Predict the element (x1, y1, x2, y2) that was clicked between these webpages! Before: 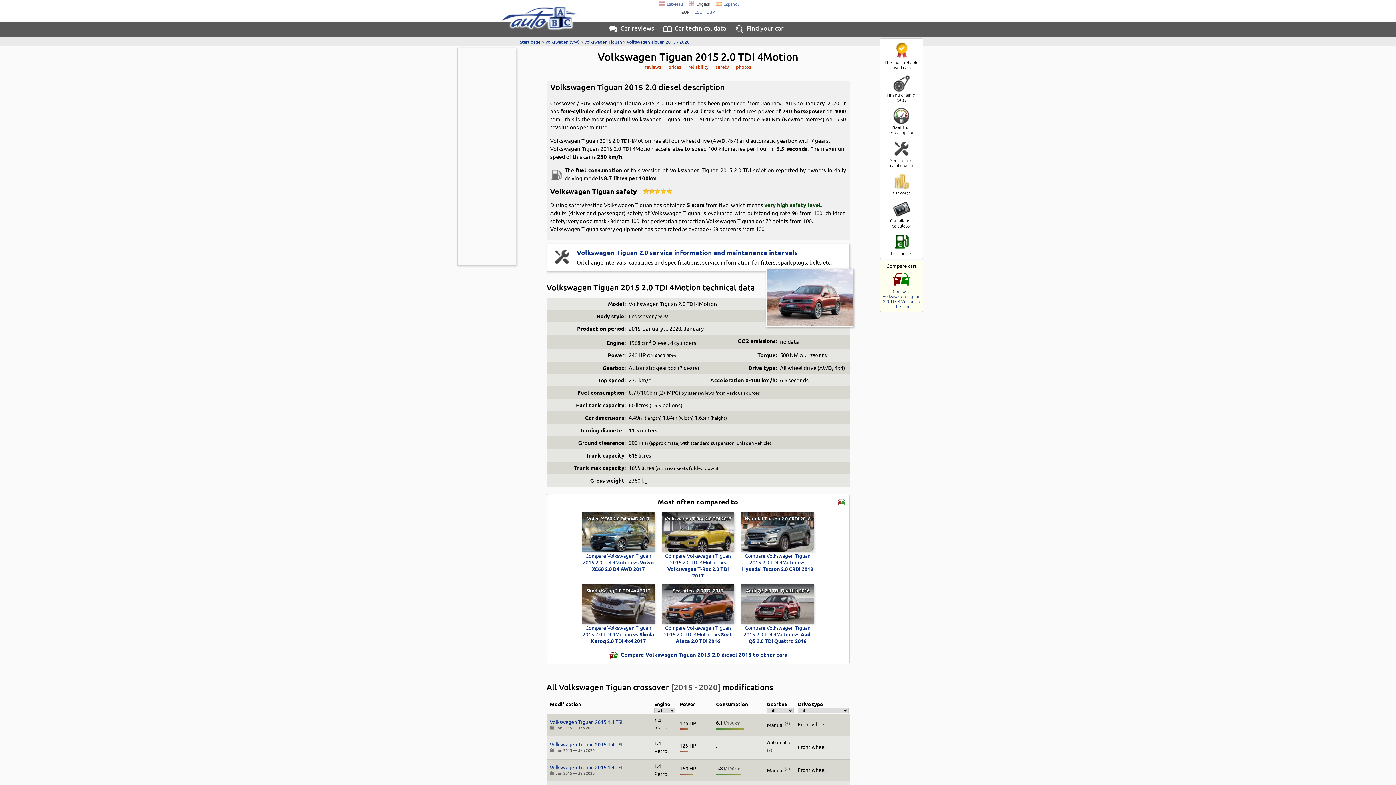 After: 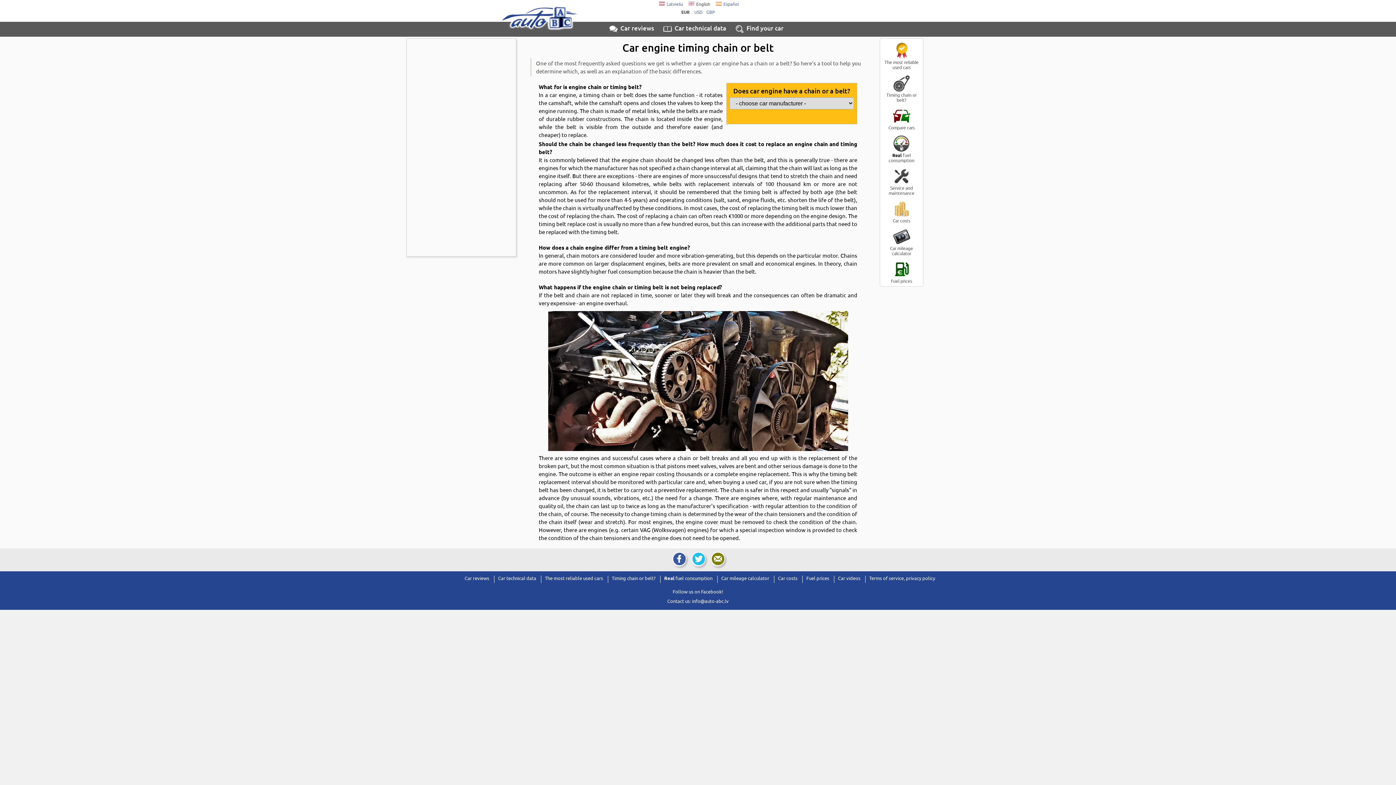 Action: bbox: (881, 74, 922, 102) label: Timing chain or belt?